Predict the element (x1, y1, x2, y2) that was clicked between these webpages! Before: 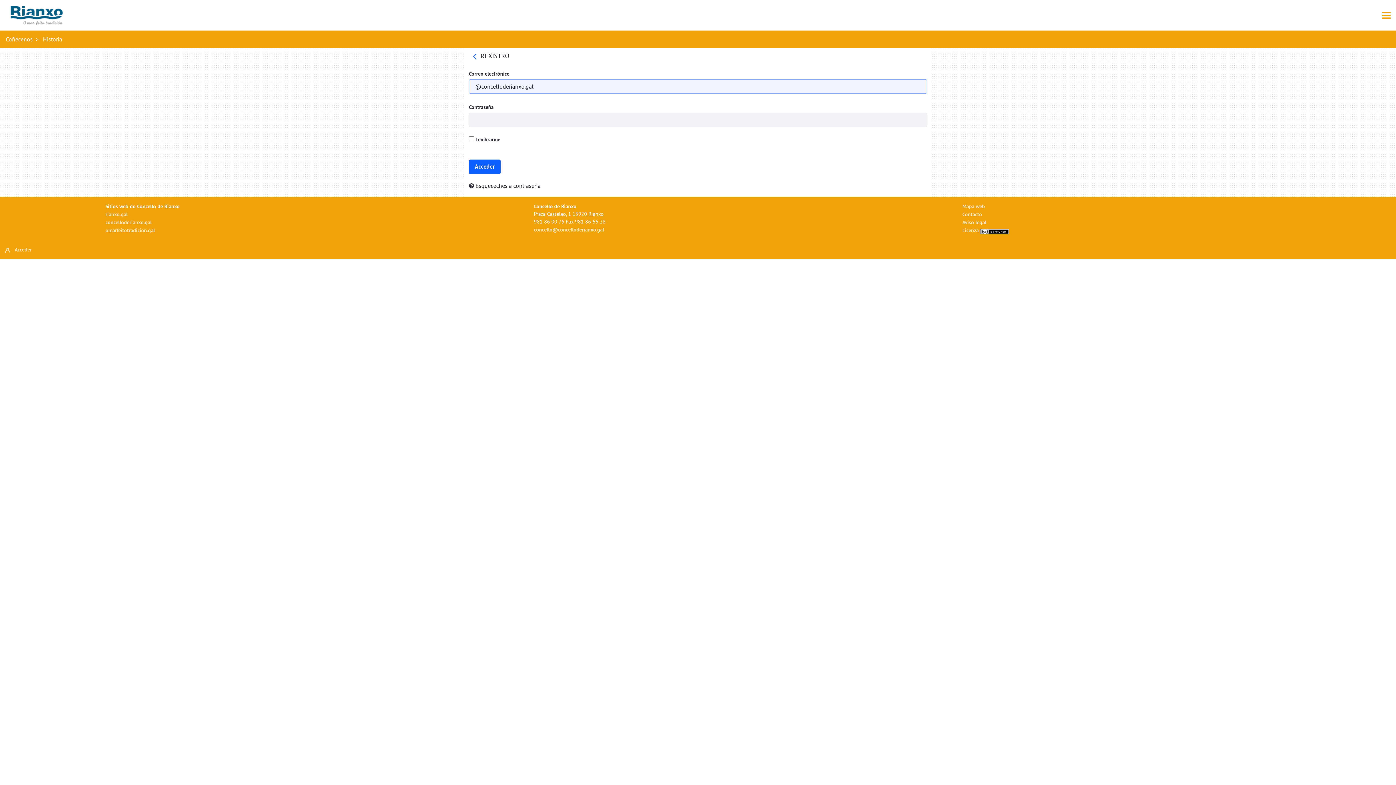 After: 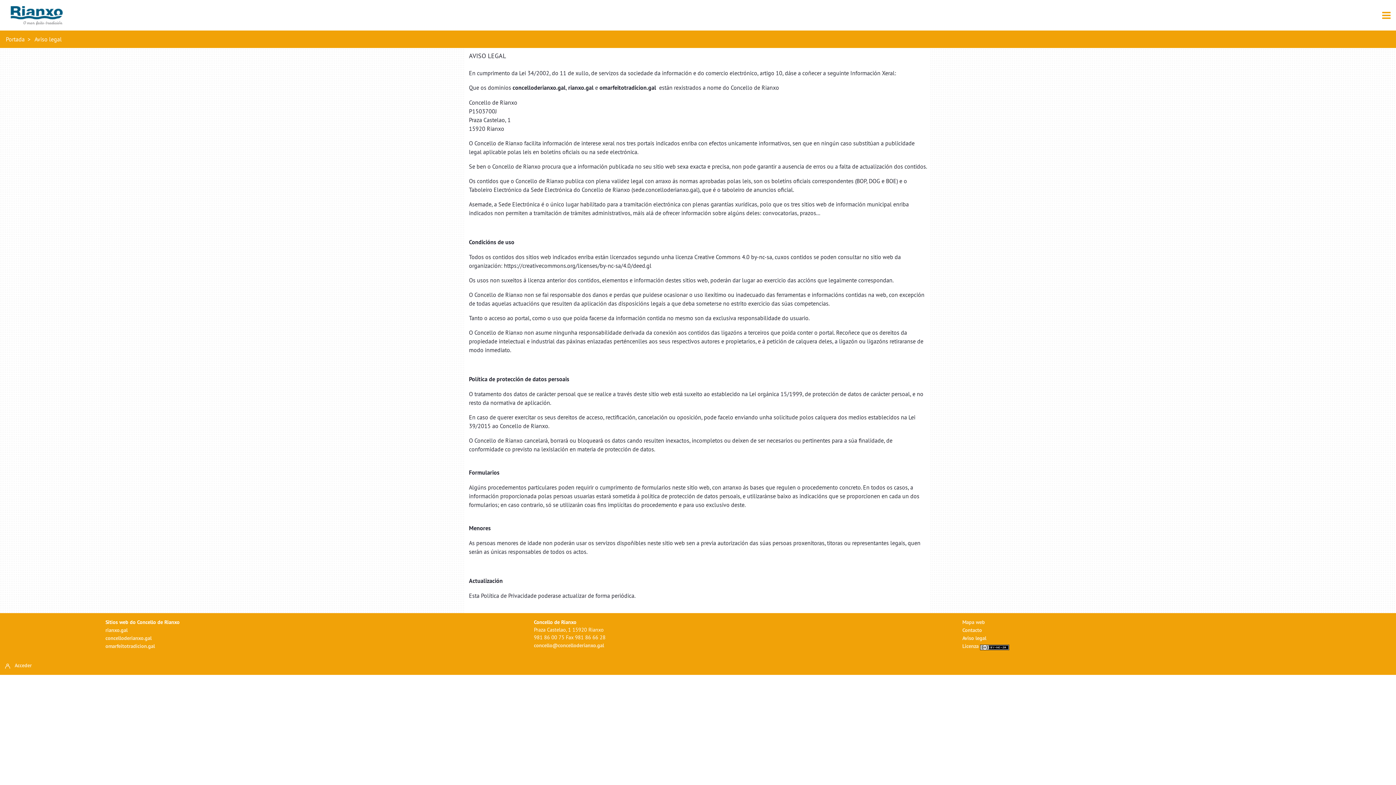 Action: bbox: (962, 219, 986, 225) label: Aviso legal